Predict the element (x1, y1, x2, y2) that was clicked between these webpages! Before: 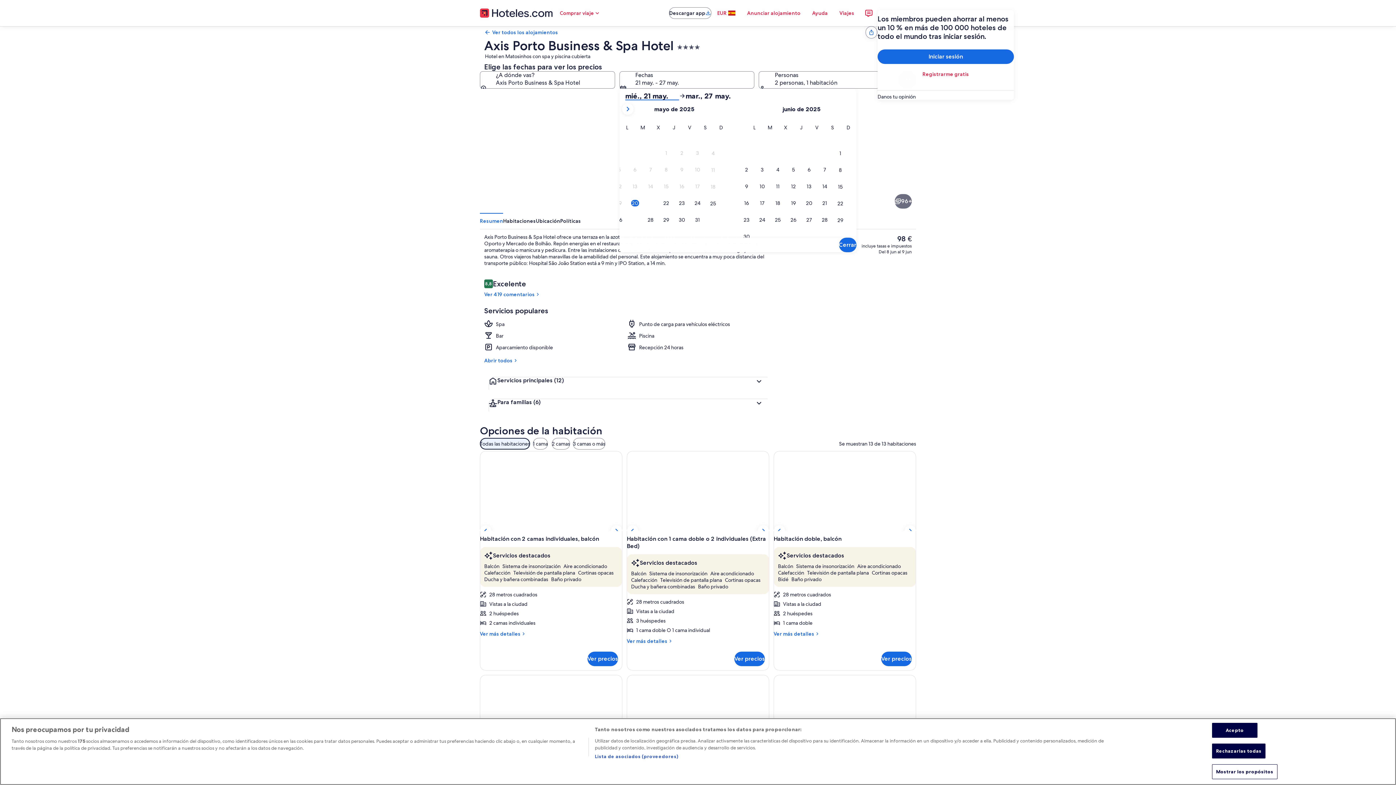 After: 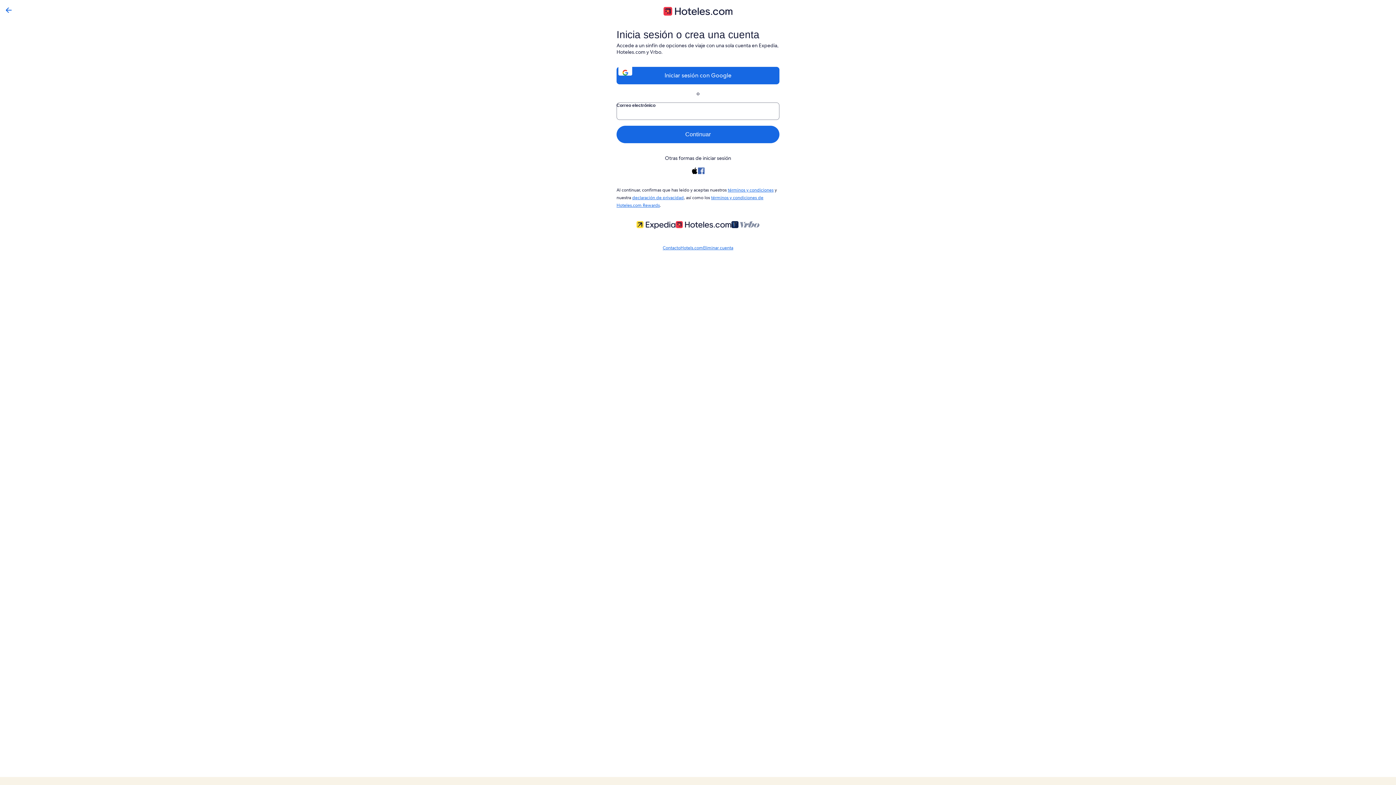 Action: bbox: (877, 66, 1014, 81) label: Registrarme gratis